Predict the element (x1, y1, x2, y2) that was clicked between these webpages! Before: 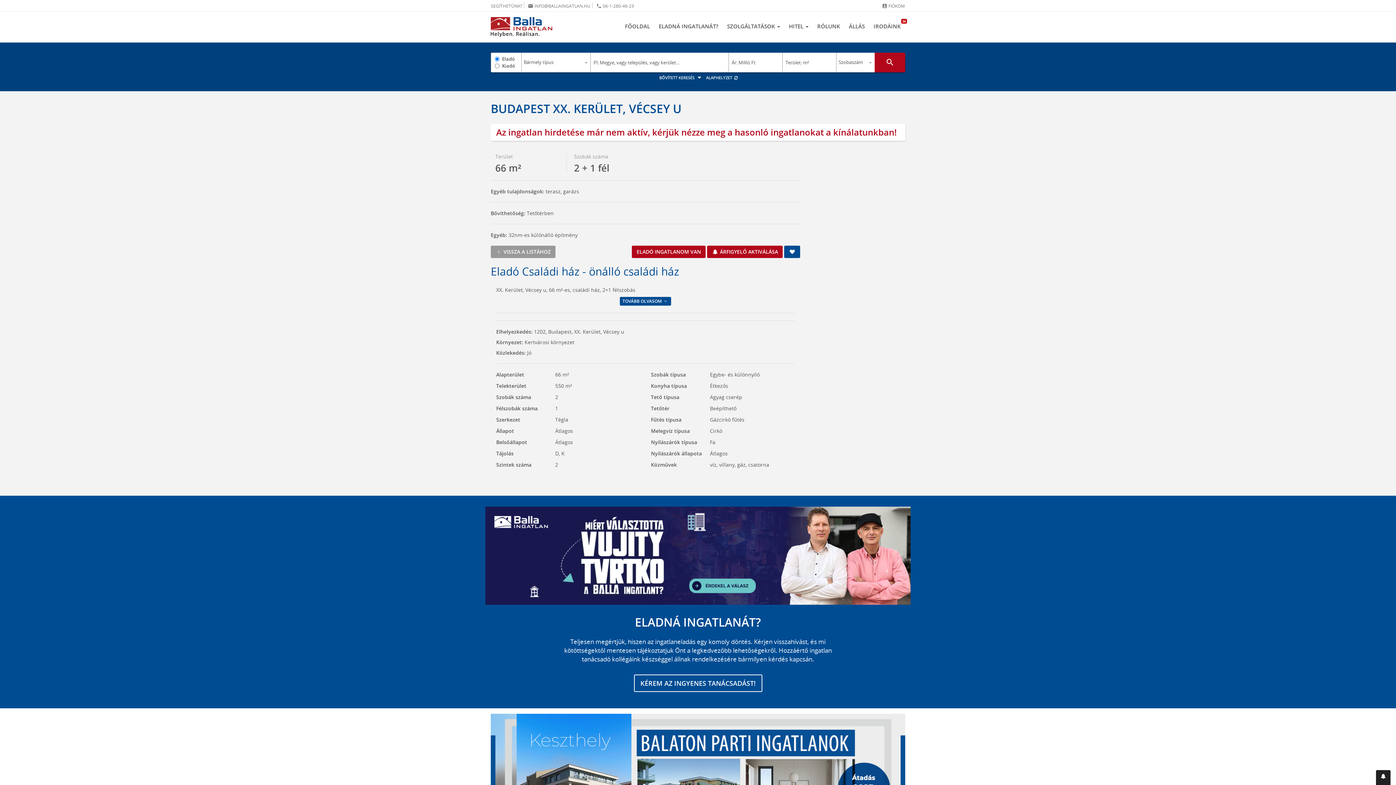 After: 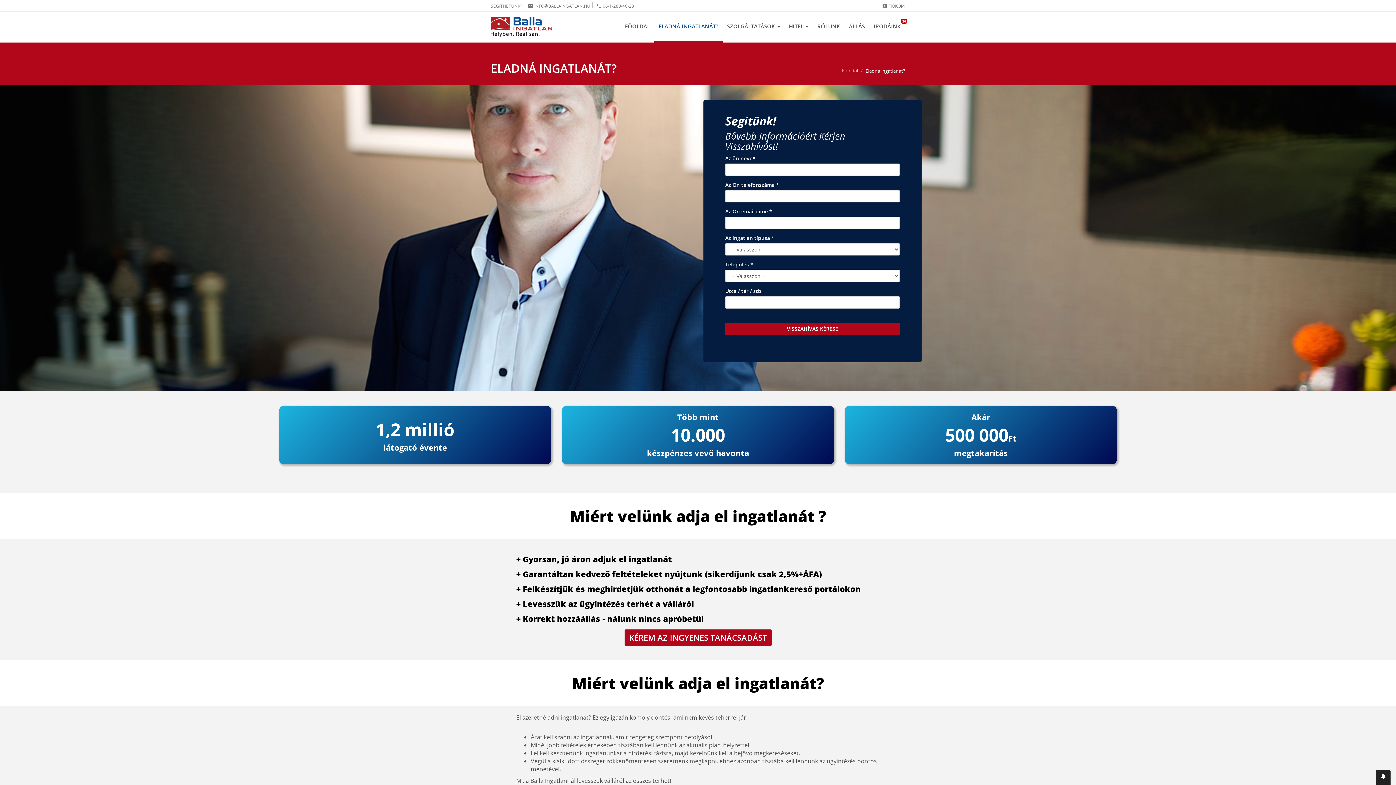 Action: bbox: (632, 245, 705, 258) label: ELADÓ INGATLANOM VAN